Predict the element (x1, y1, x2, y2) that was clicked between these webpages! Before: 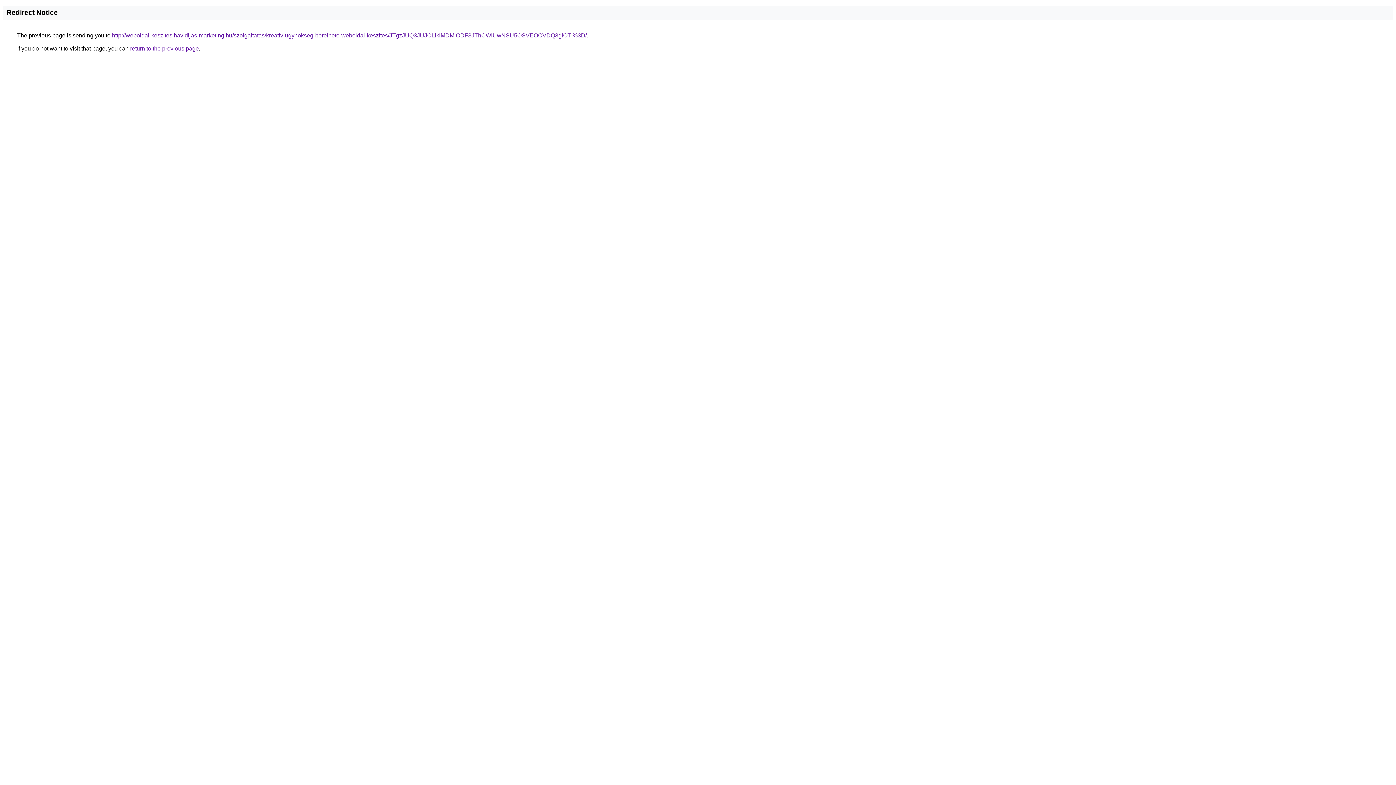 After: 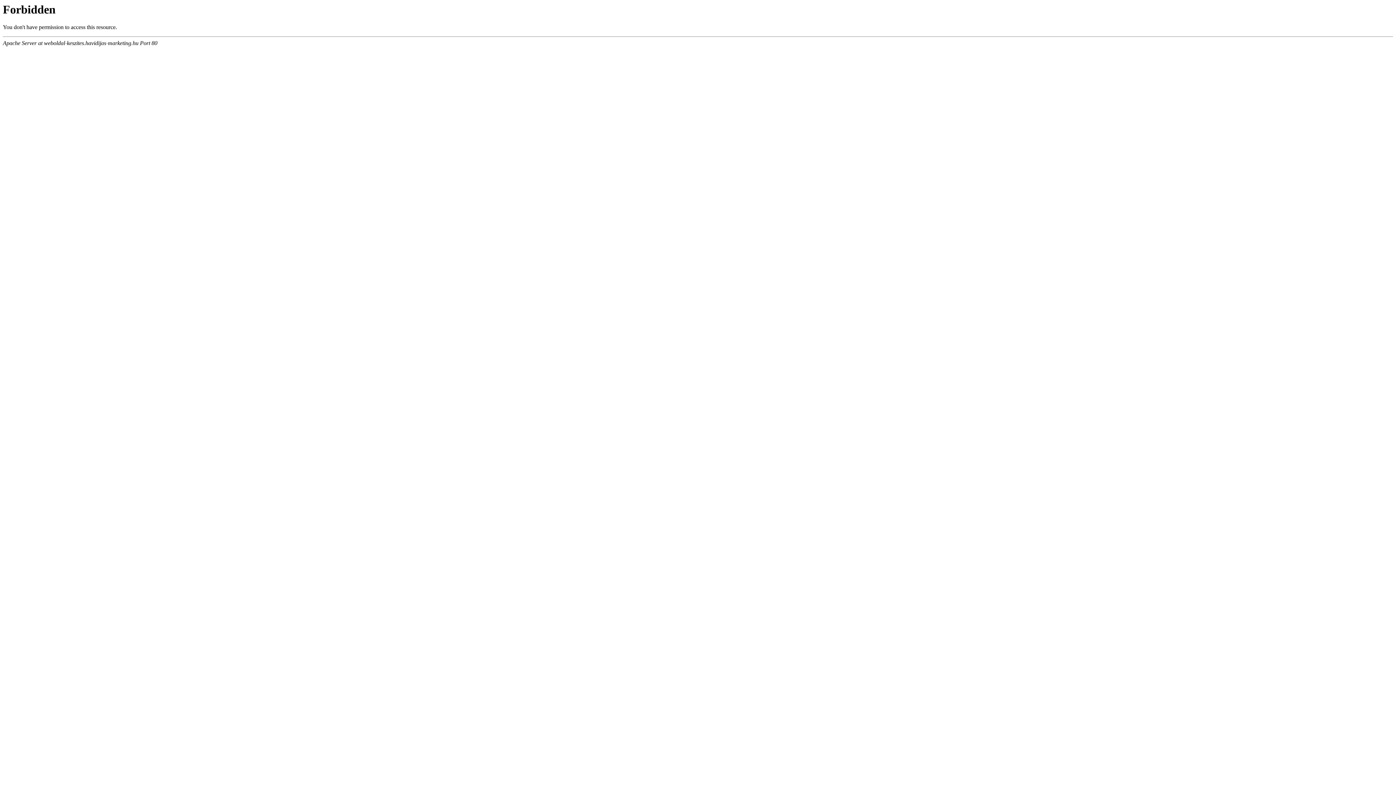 Action: label: http://weboldal-keszites.havidijas-marketing.hu/szolgaltatas/kreativ-ugynokseg-berelheto-weboldal-keszites/JTgzJUQ3JUJCLlklMDMlODF3JThCWiUwNSU5OSVEOCVDQ3glOTI%3D/ bbox: (112, 32, 586, 38)